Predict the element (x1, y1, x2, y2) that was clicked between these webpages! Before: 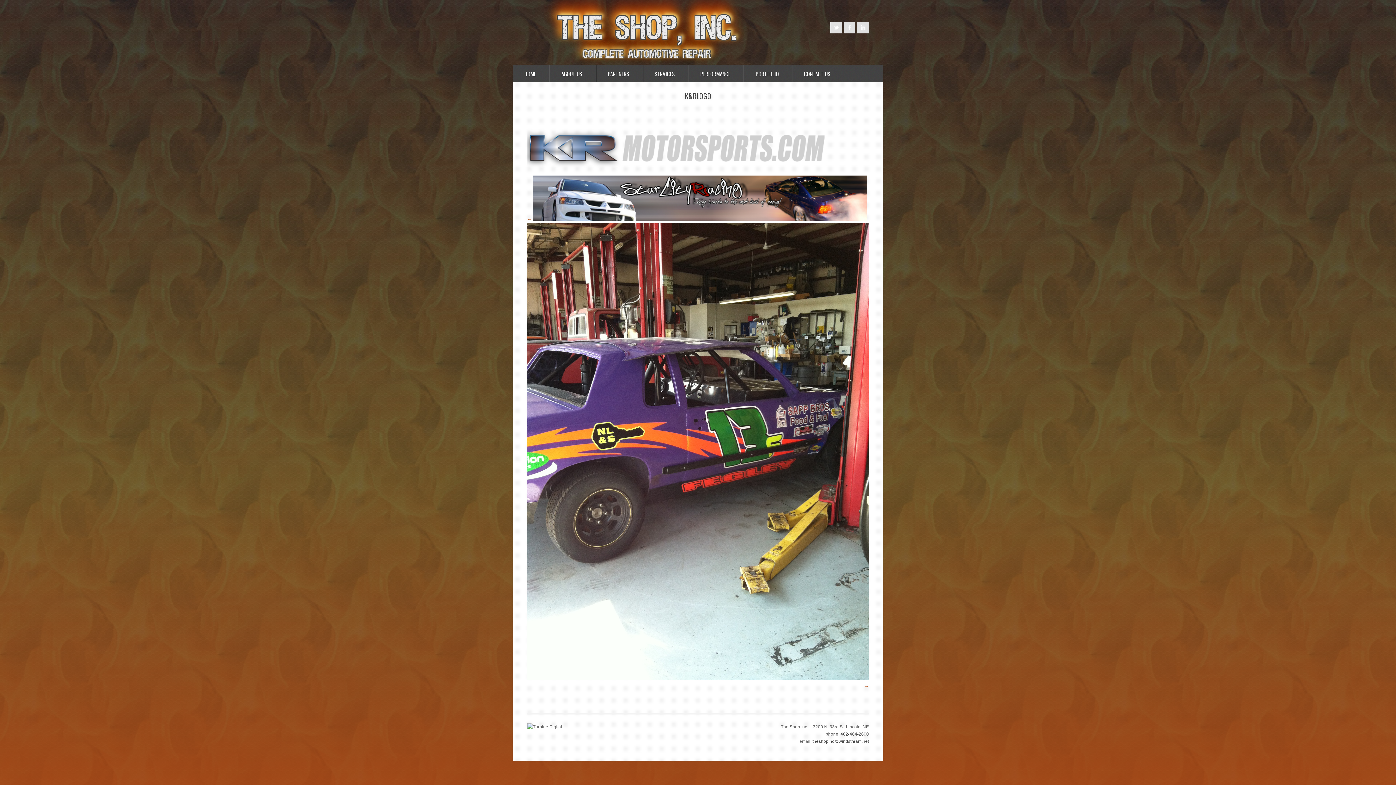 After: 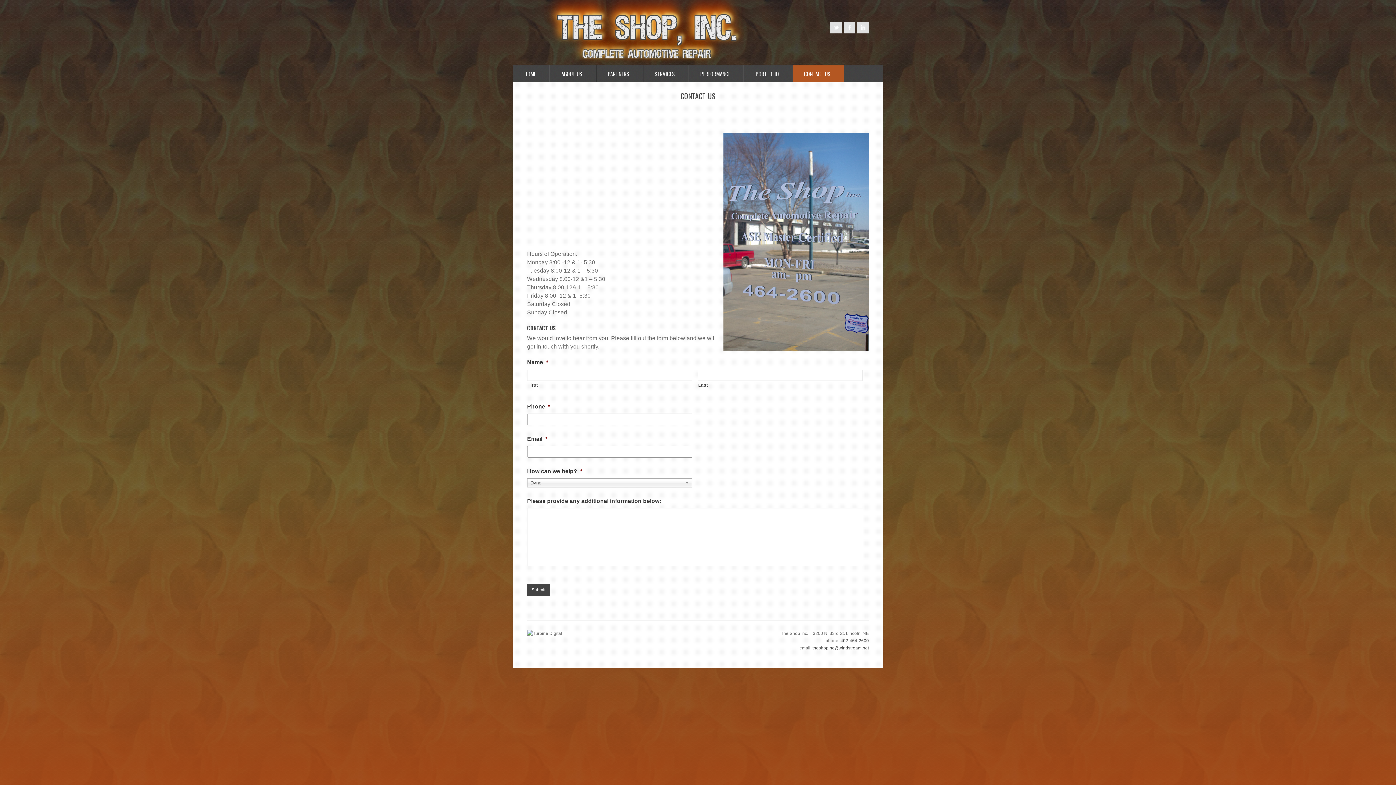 Action: bbox: (793, 65, 844, 82) label: CONTACT US